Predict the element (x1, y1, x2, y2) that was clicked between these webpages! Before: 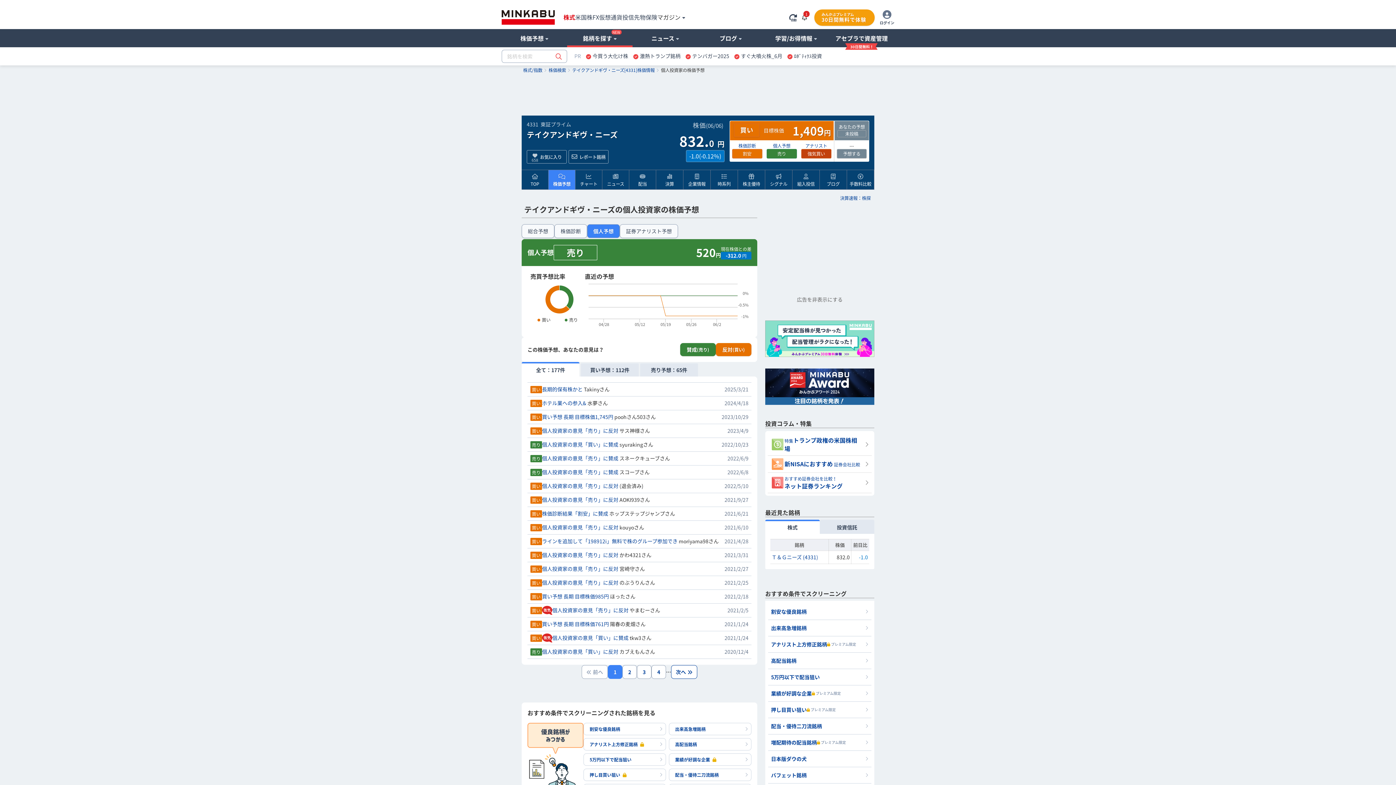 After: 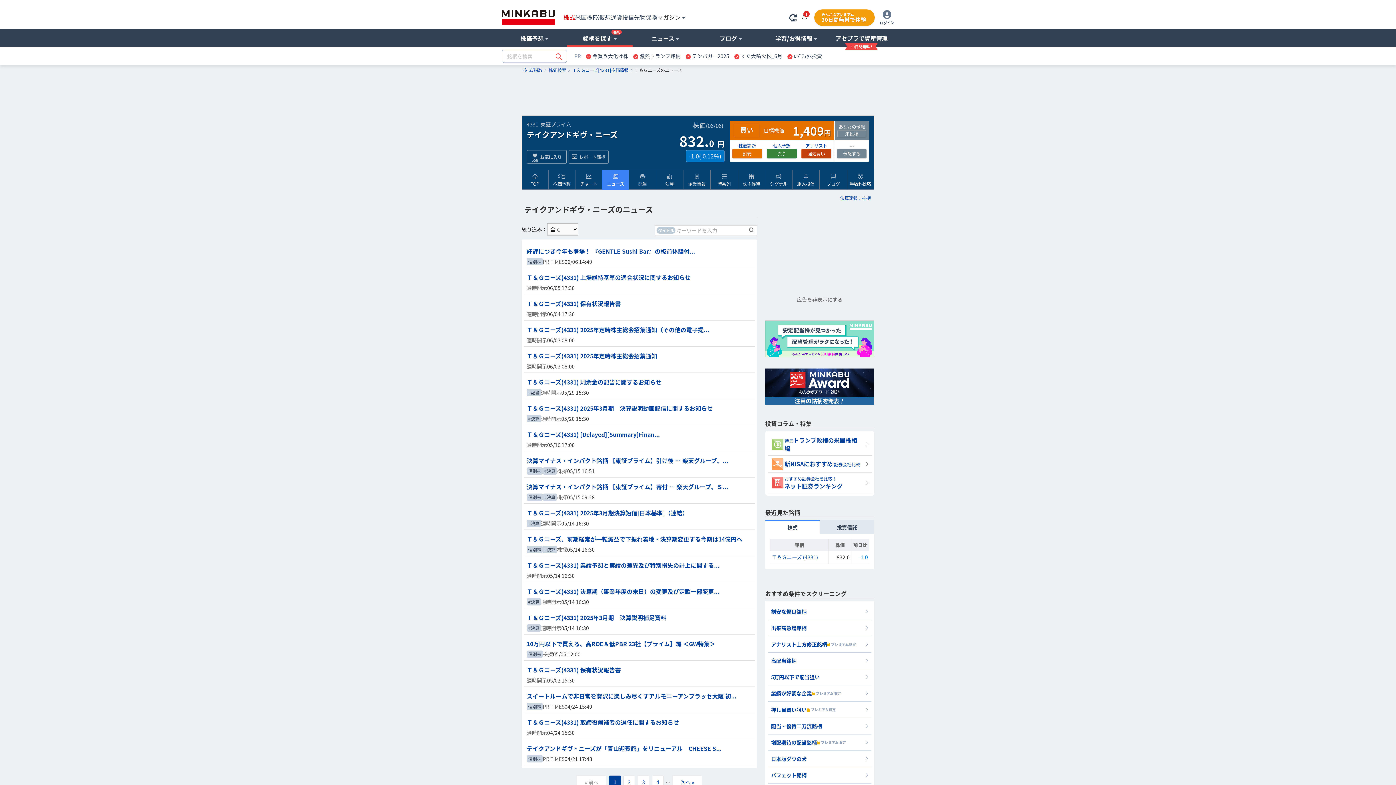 Action: bbox: (602, 172, 629, 187) label: ニュース